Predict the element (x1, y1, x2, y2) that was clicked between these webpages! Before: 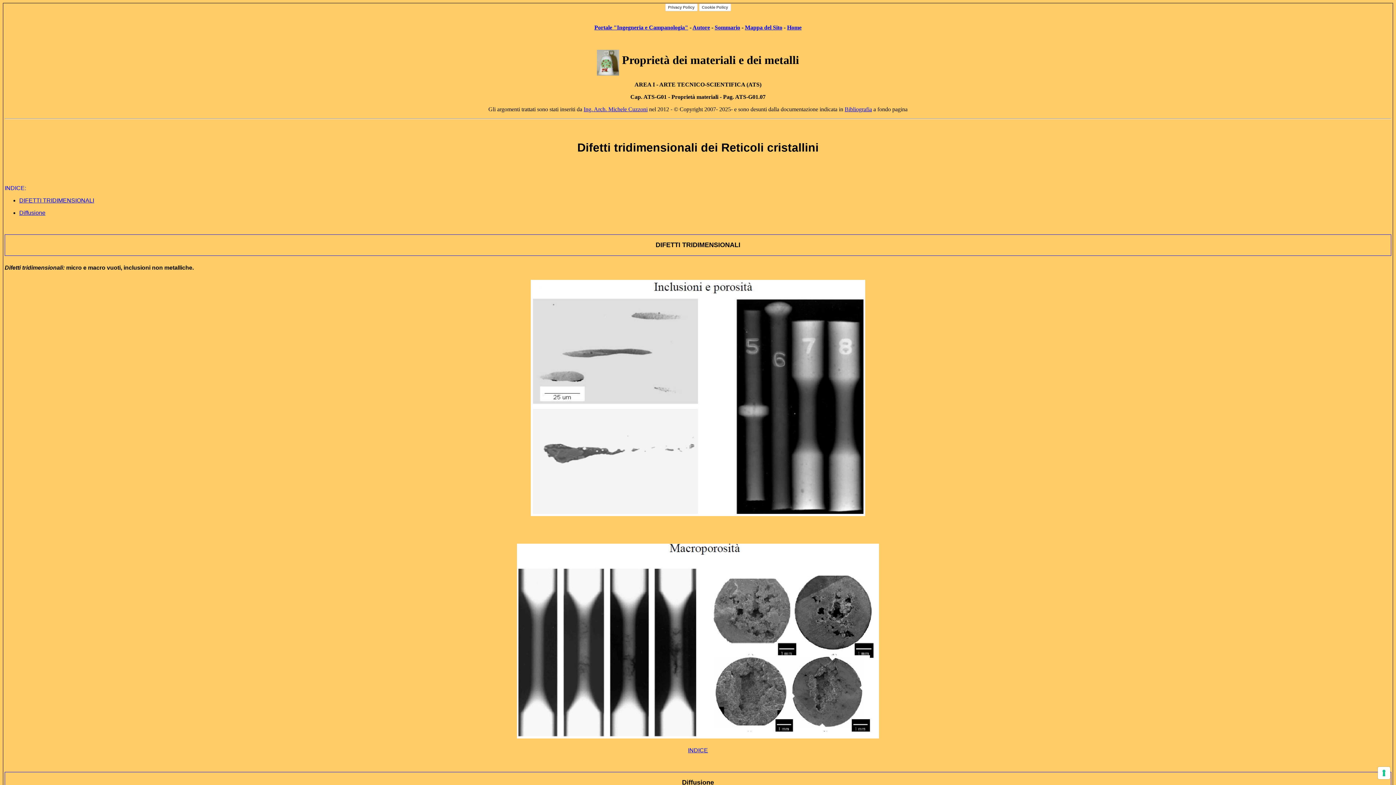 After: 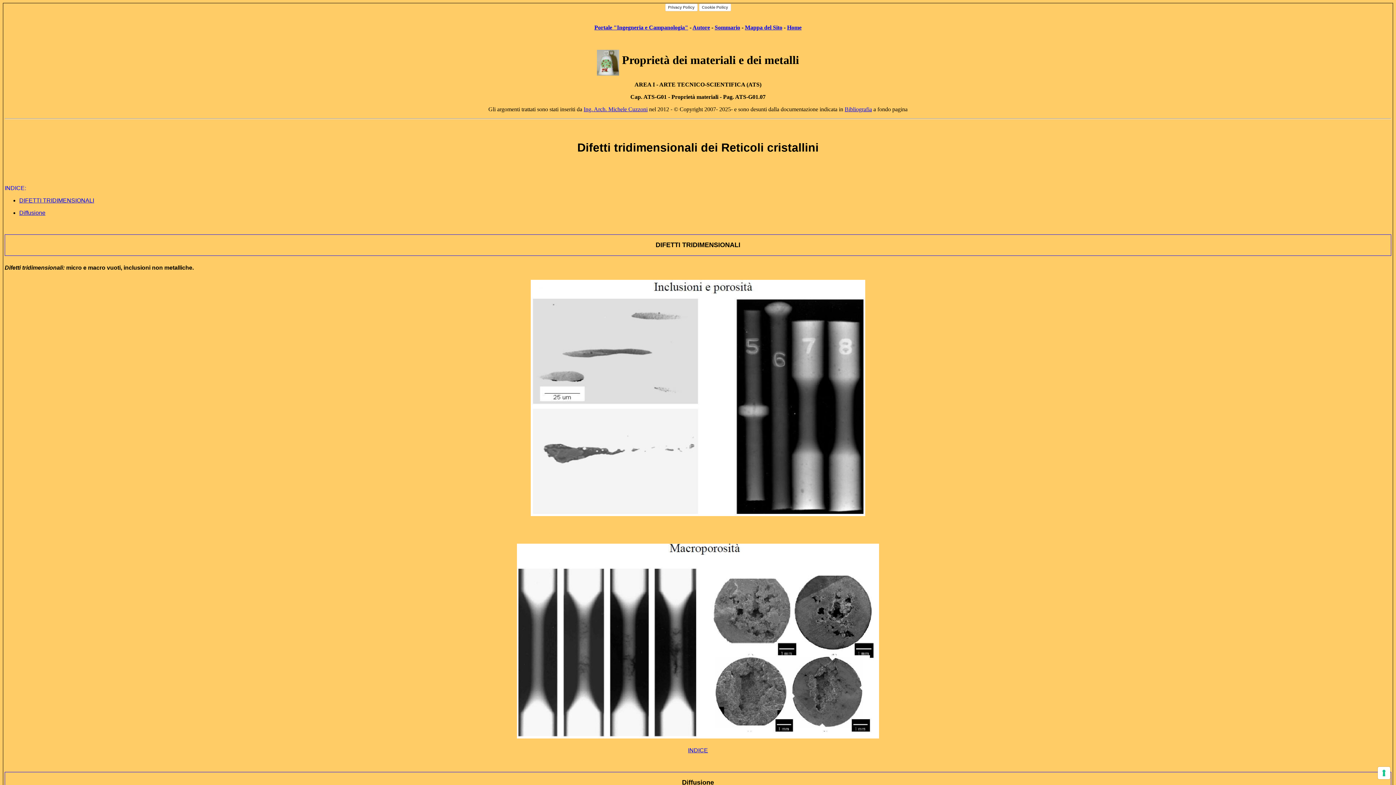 Action: label: Portale "Ingegneria e Campanologia" bbox: (594, 24, 688, 30)